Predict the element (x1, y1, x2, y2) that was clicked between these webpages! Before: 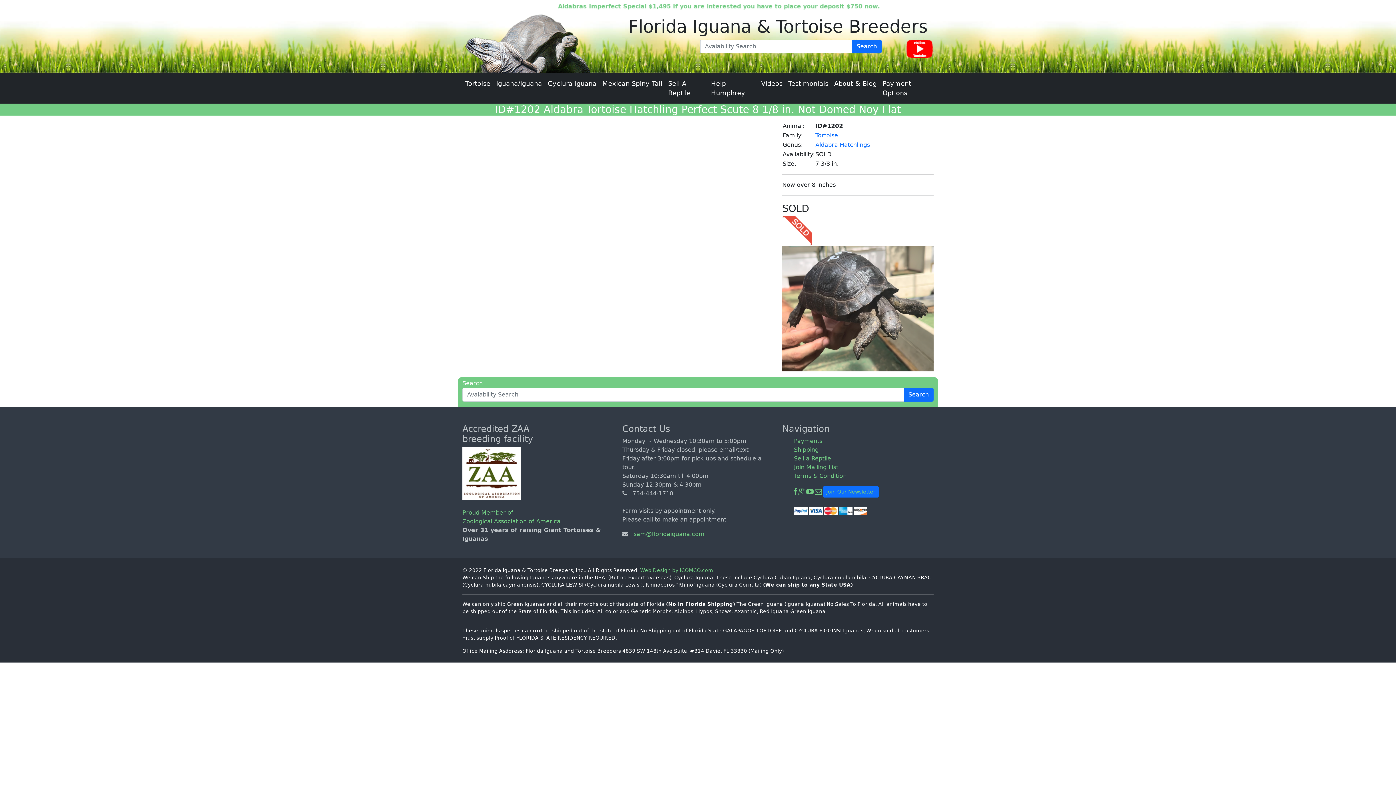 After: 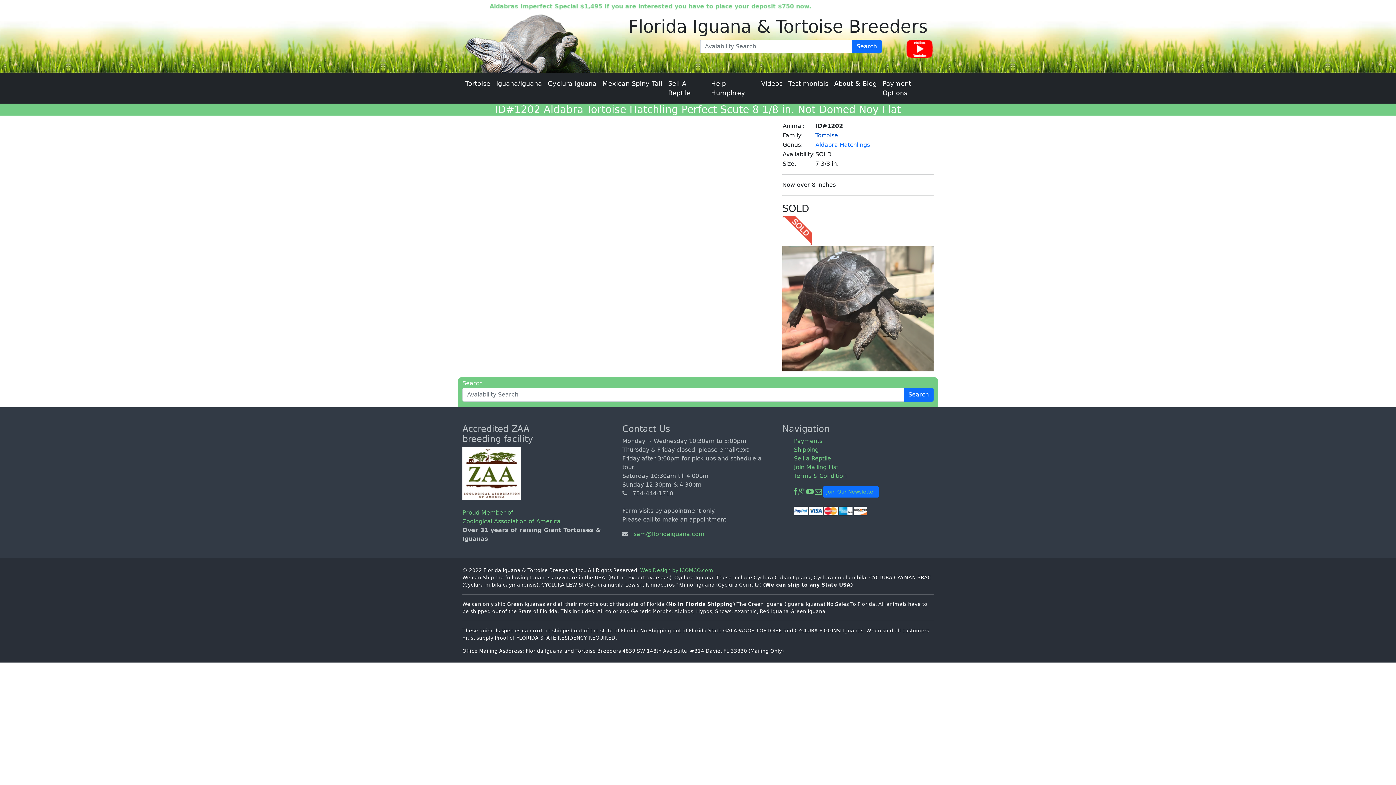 Action: bbox: (815, 132, 838, 138) label: Tortoise